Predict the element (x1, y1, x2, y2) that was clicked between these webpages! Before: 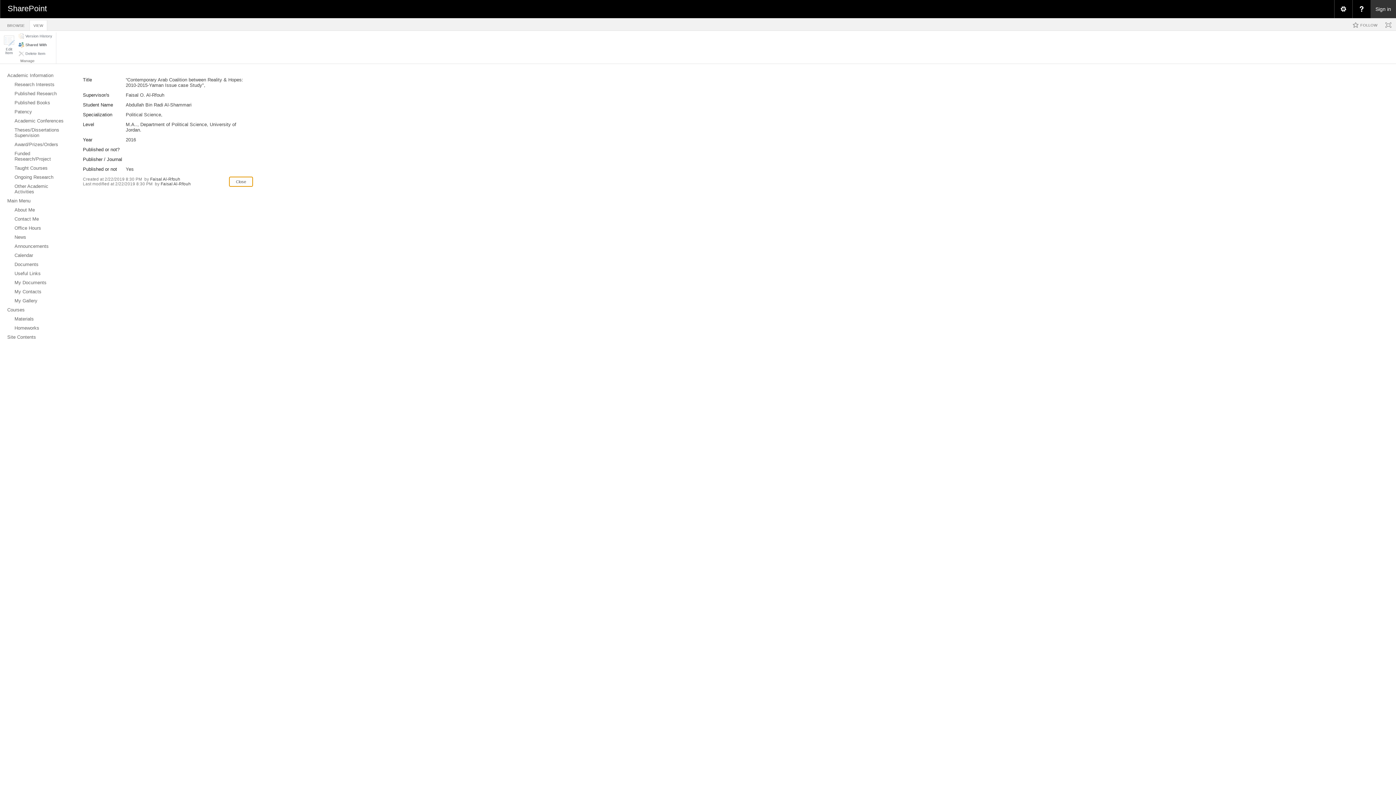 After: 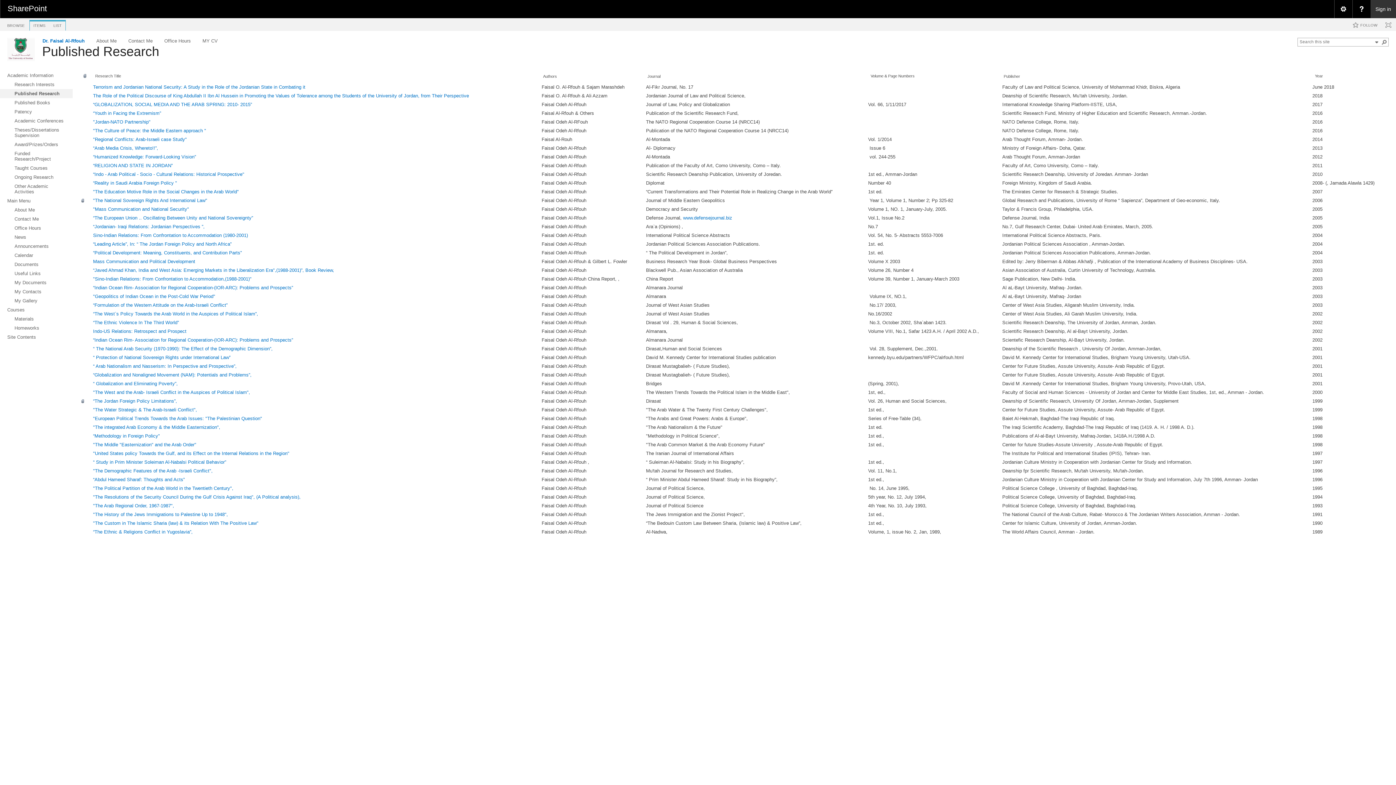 Action: bbox: (0, 89, 72, 98) label: Published Research